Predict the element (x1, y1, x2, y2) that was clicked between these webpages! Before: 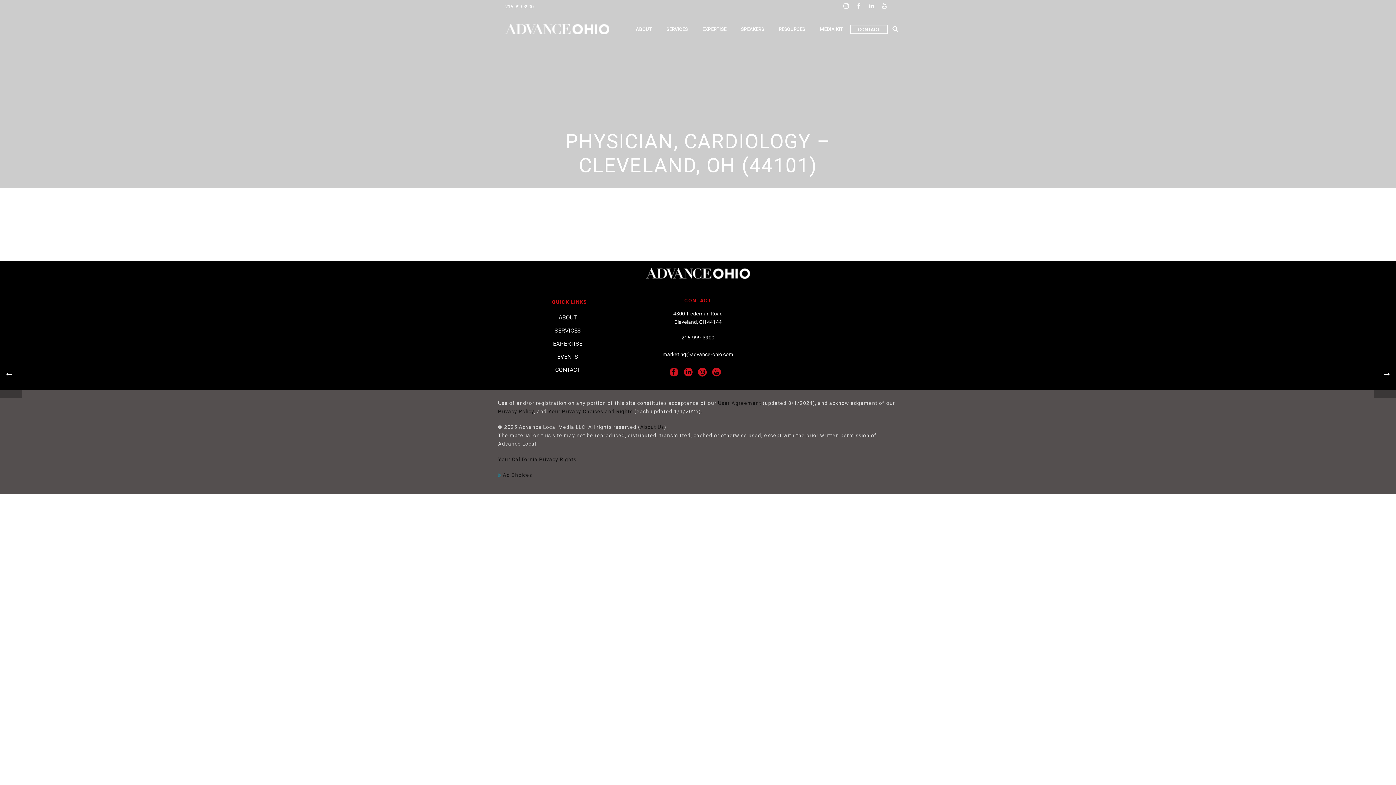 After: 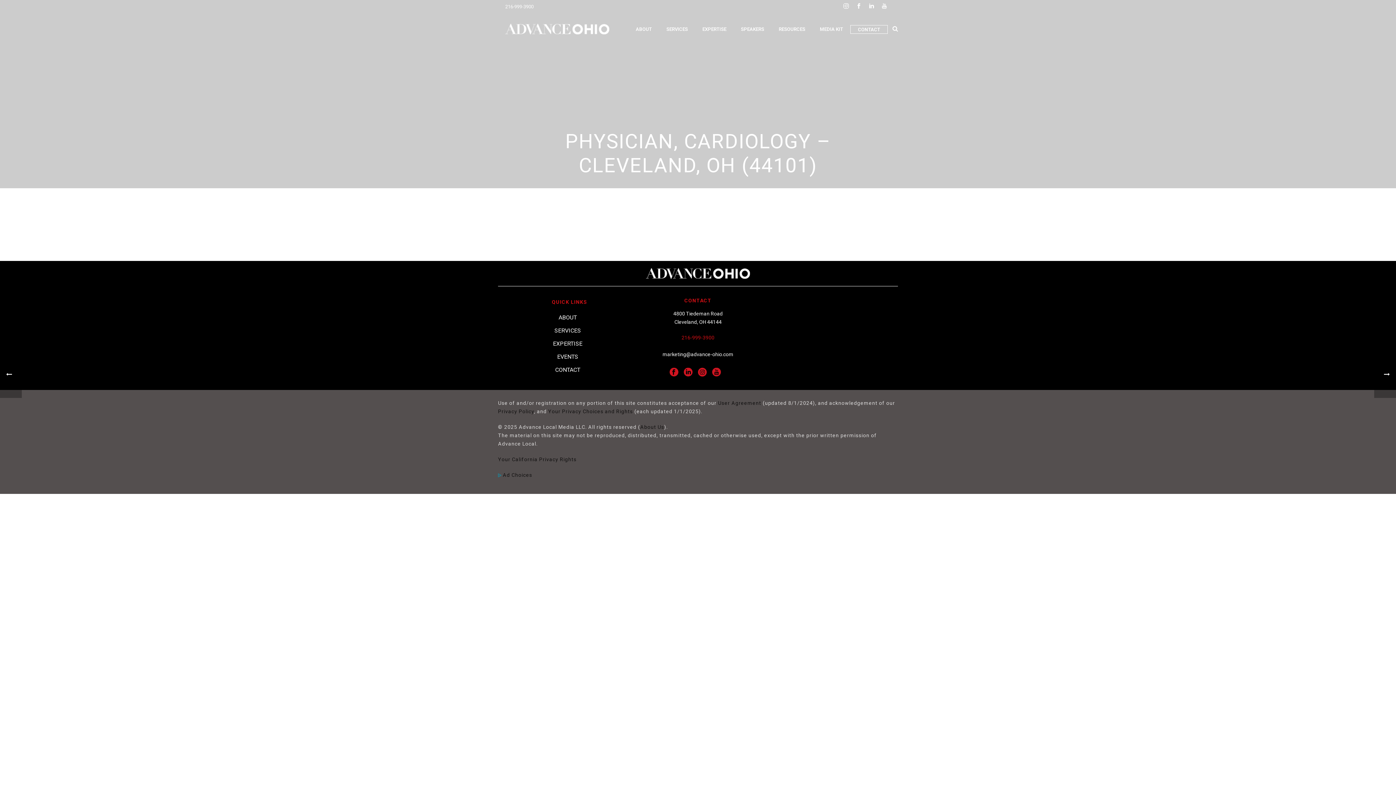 Action: bbox: (681, 334, 714, 340) label: 216-999-3900
